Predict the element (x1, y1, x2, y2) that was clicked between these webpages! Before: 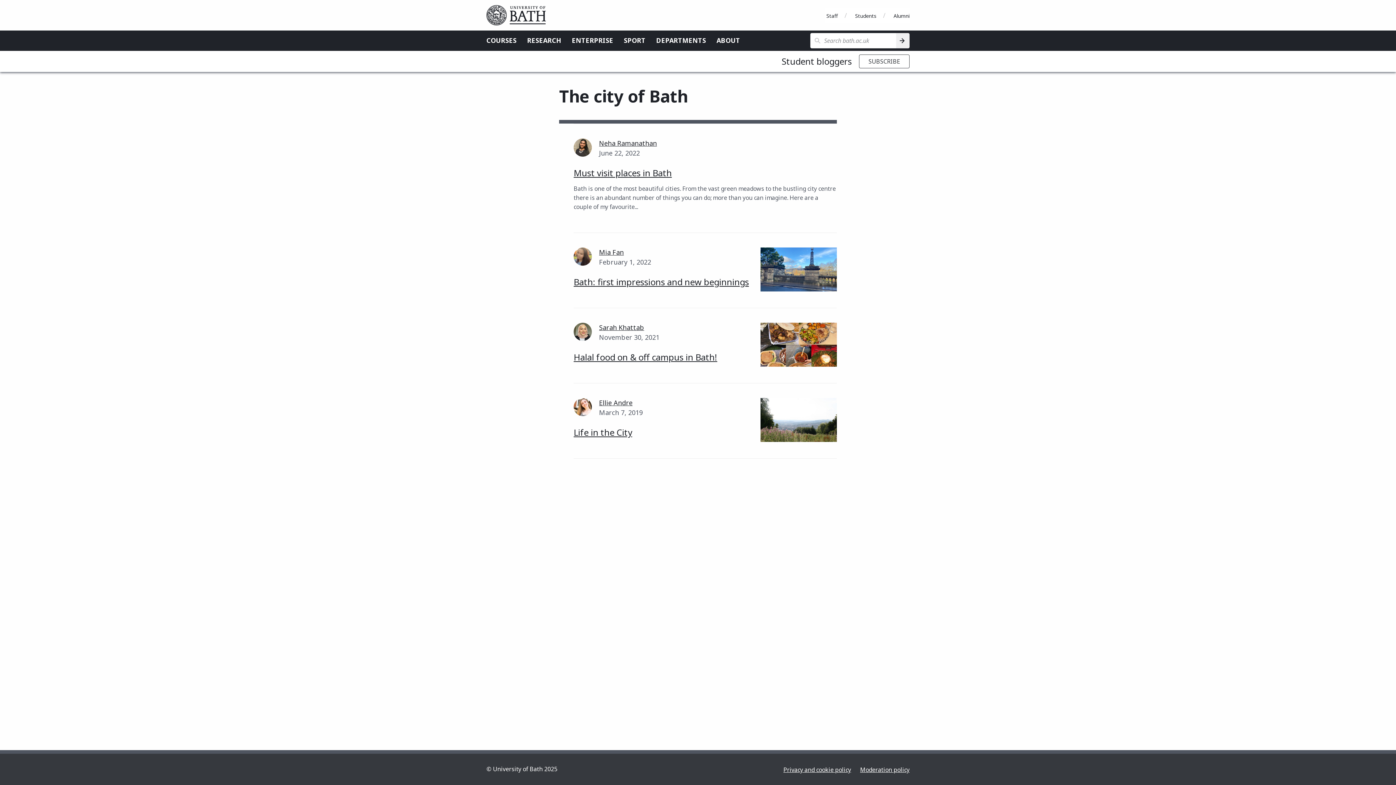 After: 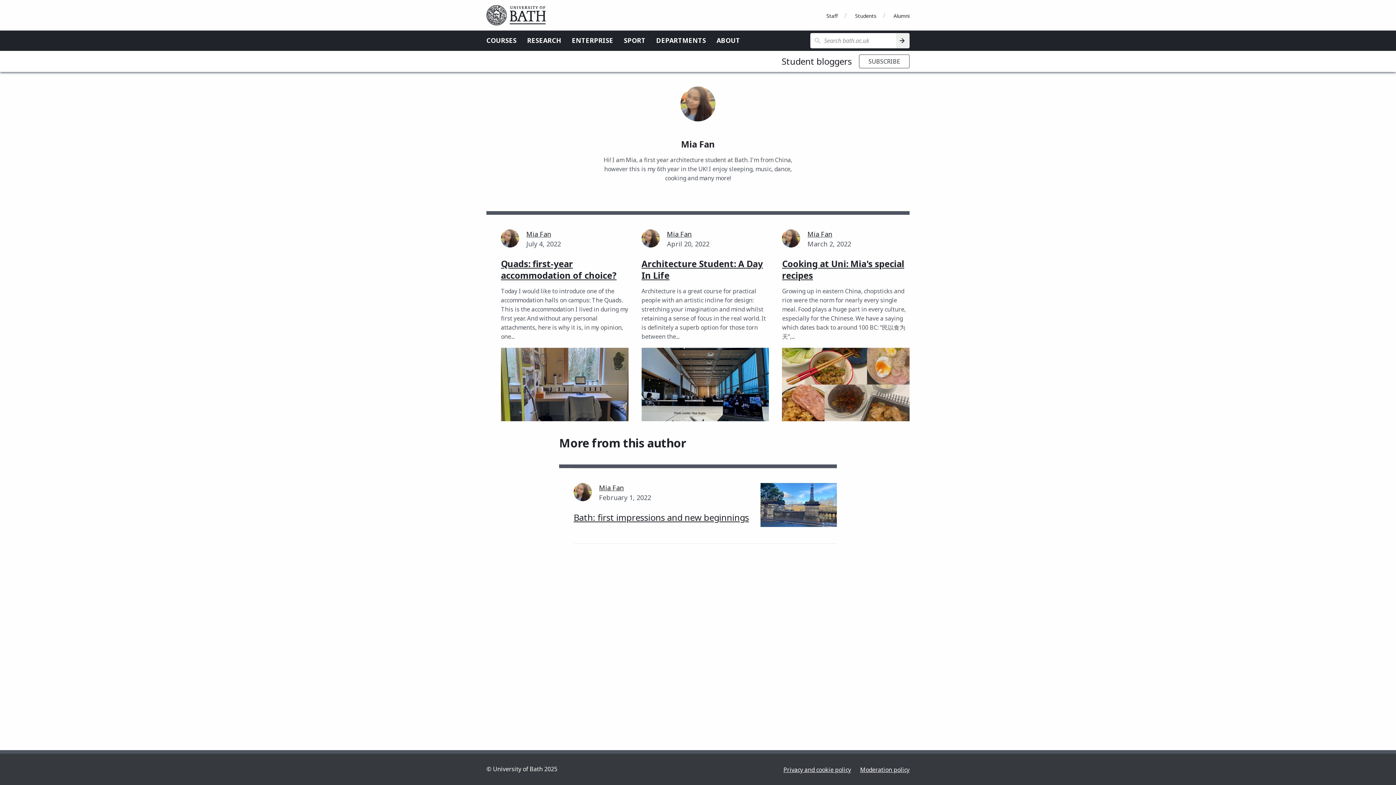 Action: label: Mia Fan bbox: (599, 248, 624, 256)